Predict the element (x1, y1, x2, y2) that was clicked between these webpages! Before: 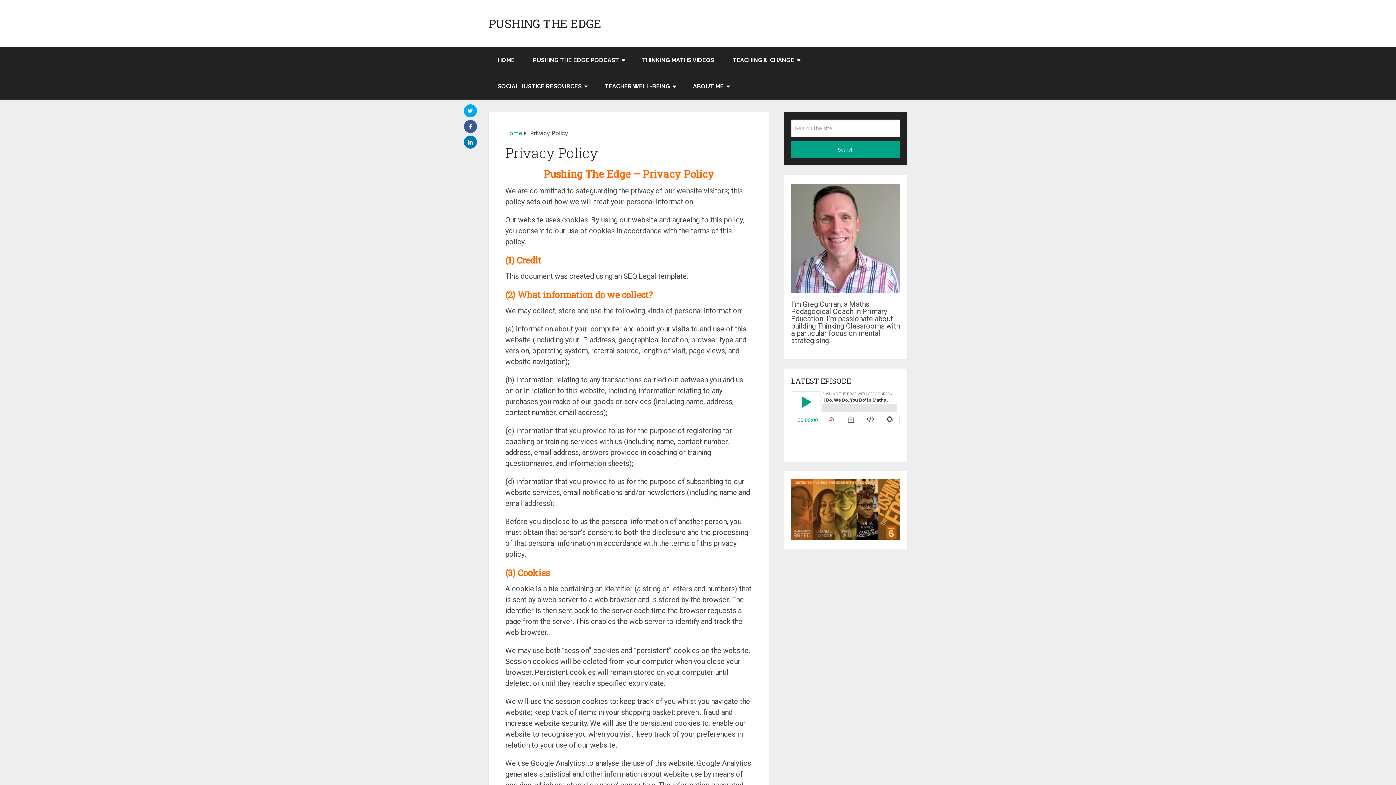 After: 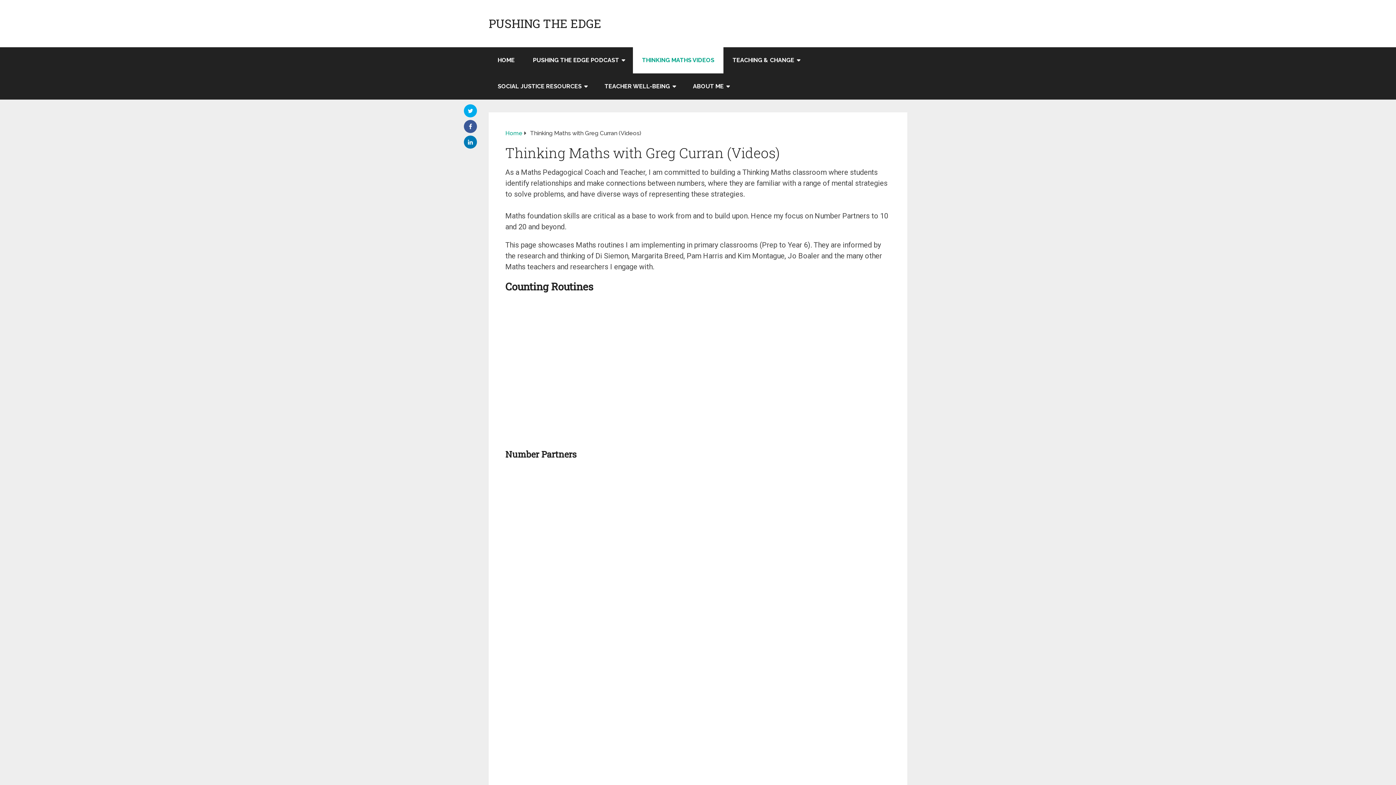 Action: bbox: (633, 47, 723, 73) label: THINKING MATHS VIDEOS